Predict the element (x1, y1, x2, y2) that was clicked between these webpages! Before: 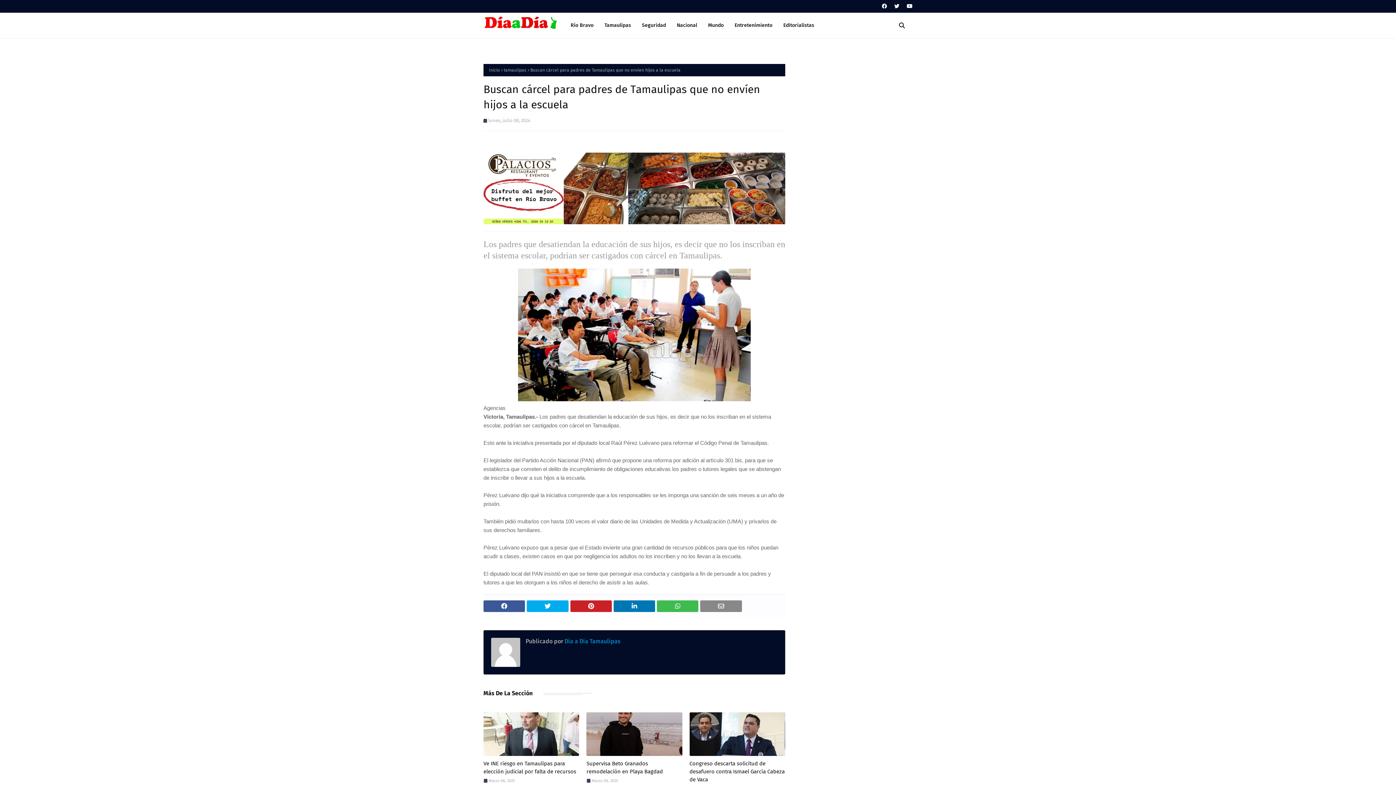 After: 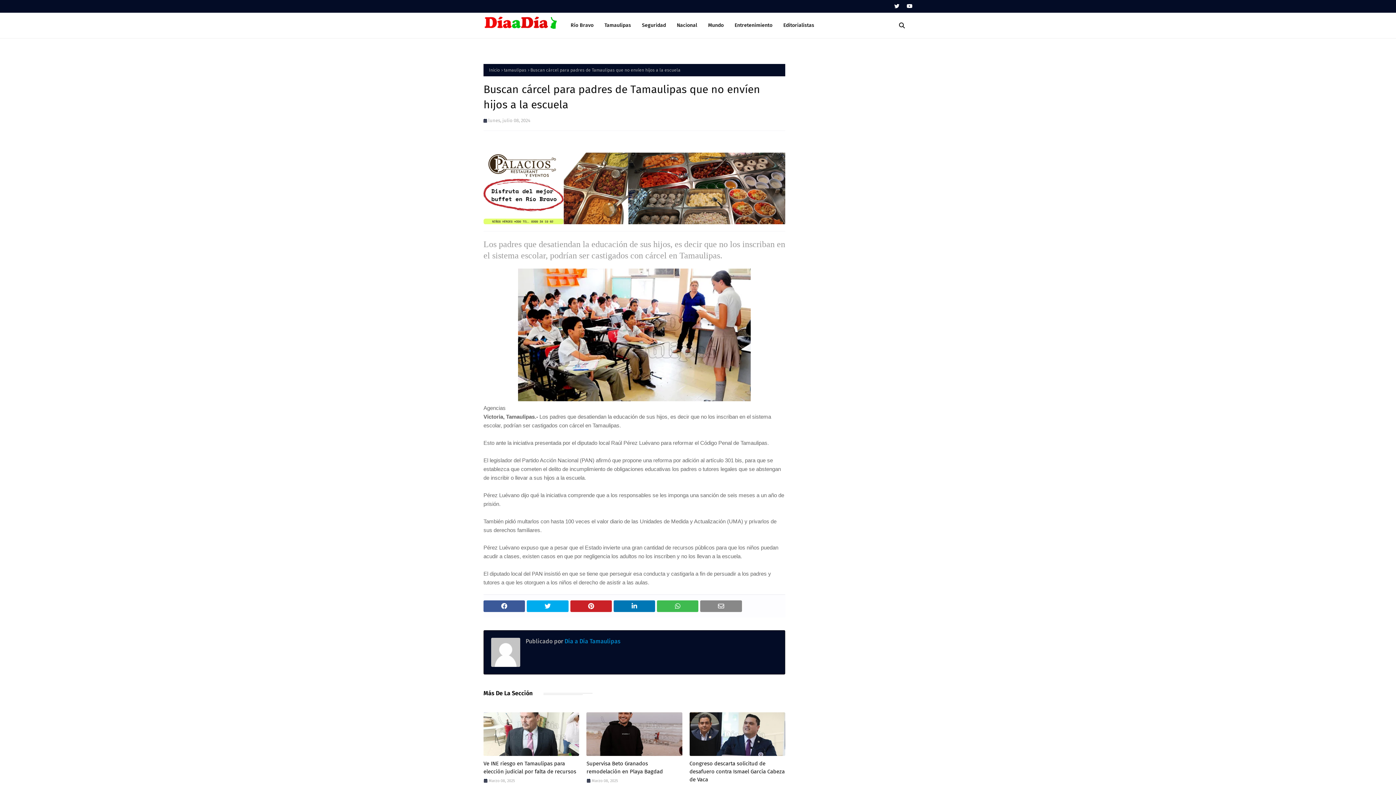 Action: bbox: (880, 0, 889, 12)